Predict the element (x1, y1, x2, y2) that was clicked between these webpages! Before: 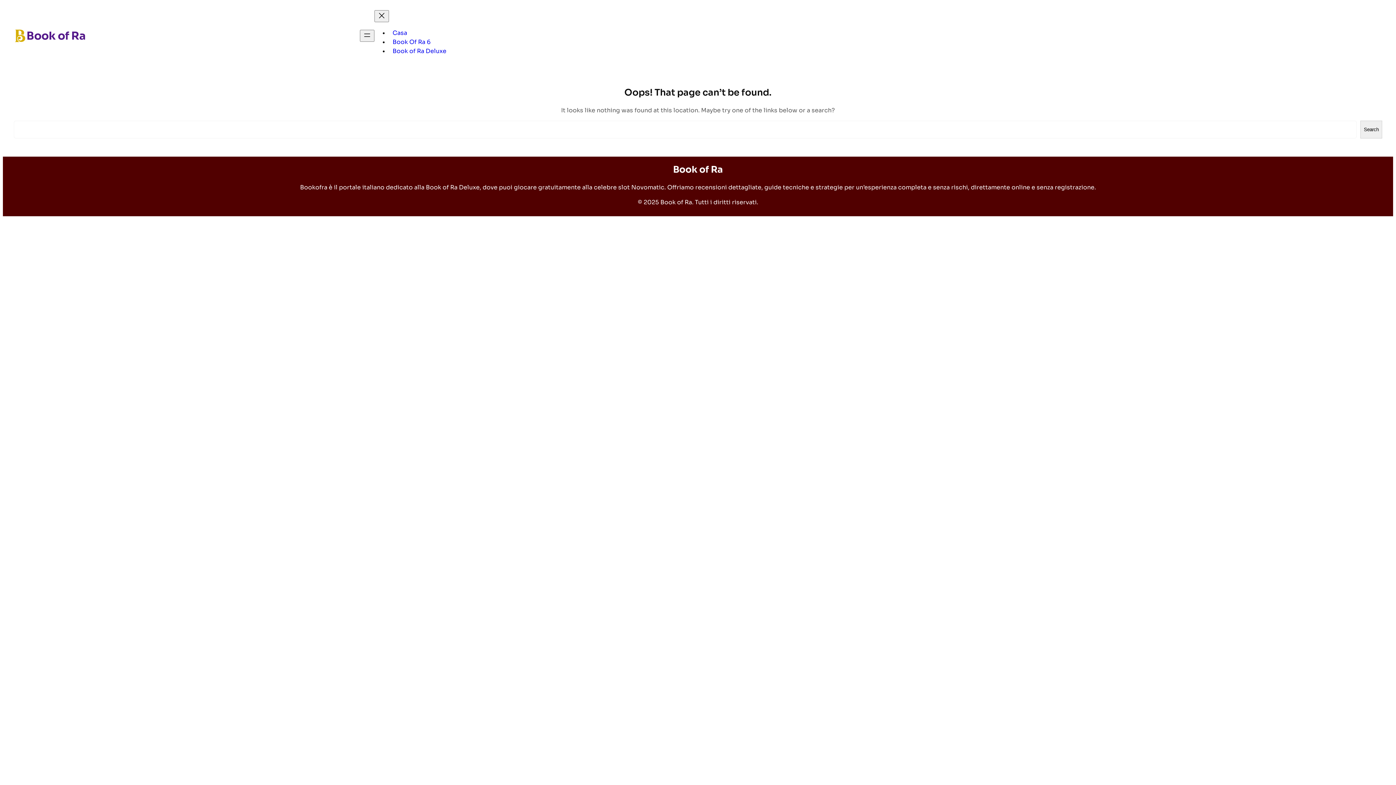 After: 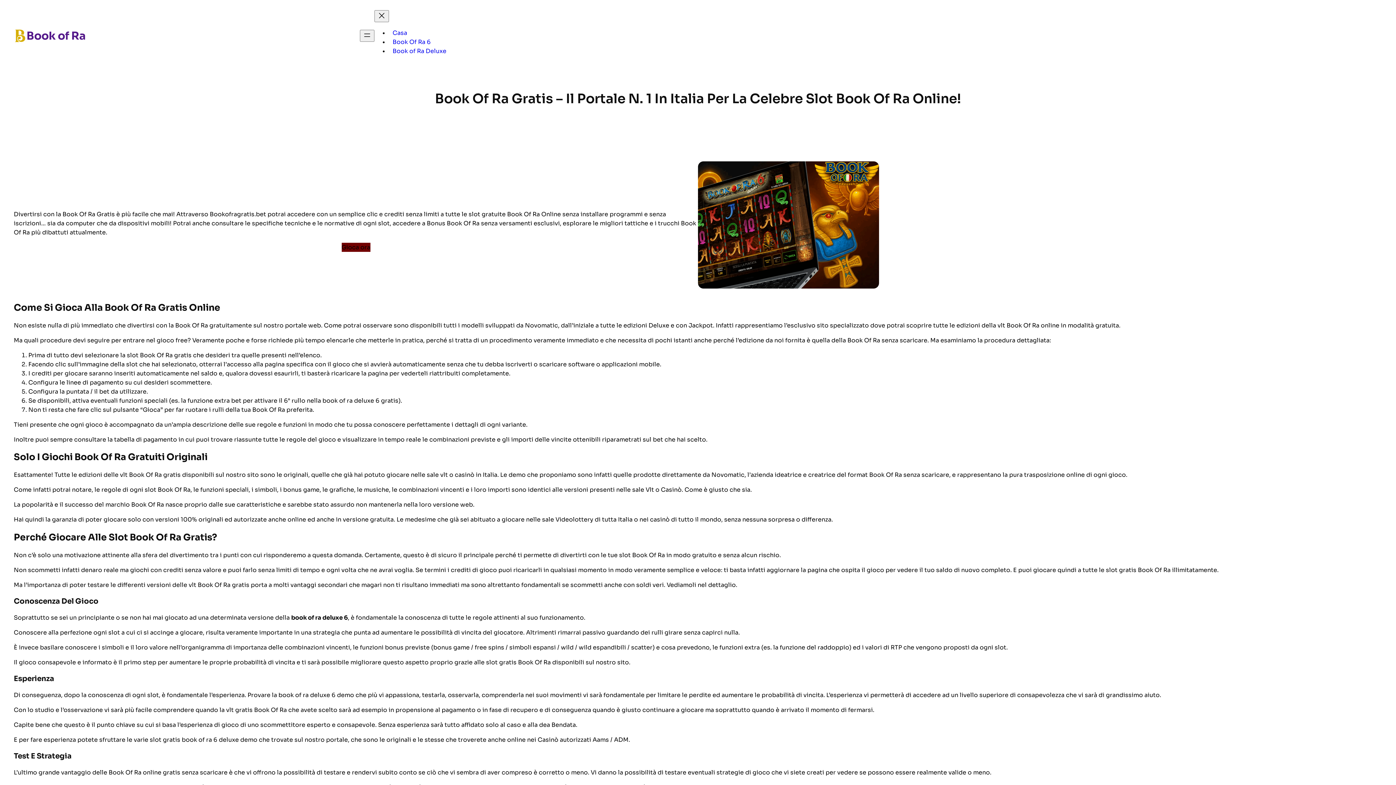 Action: label: Book Of Ra 6 bbox: (389, 34, 434, 49)